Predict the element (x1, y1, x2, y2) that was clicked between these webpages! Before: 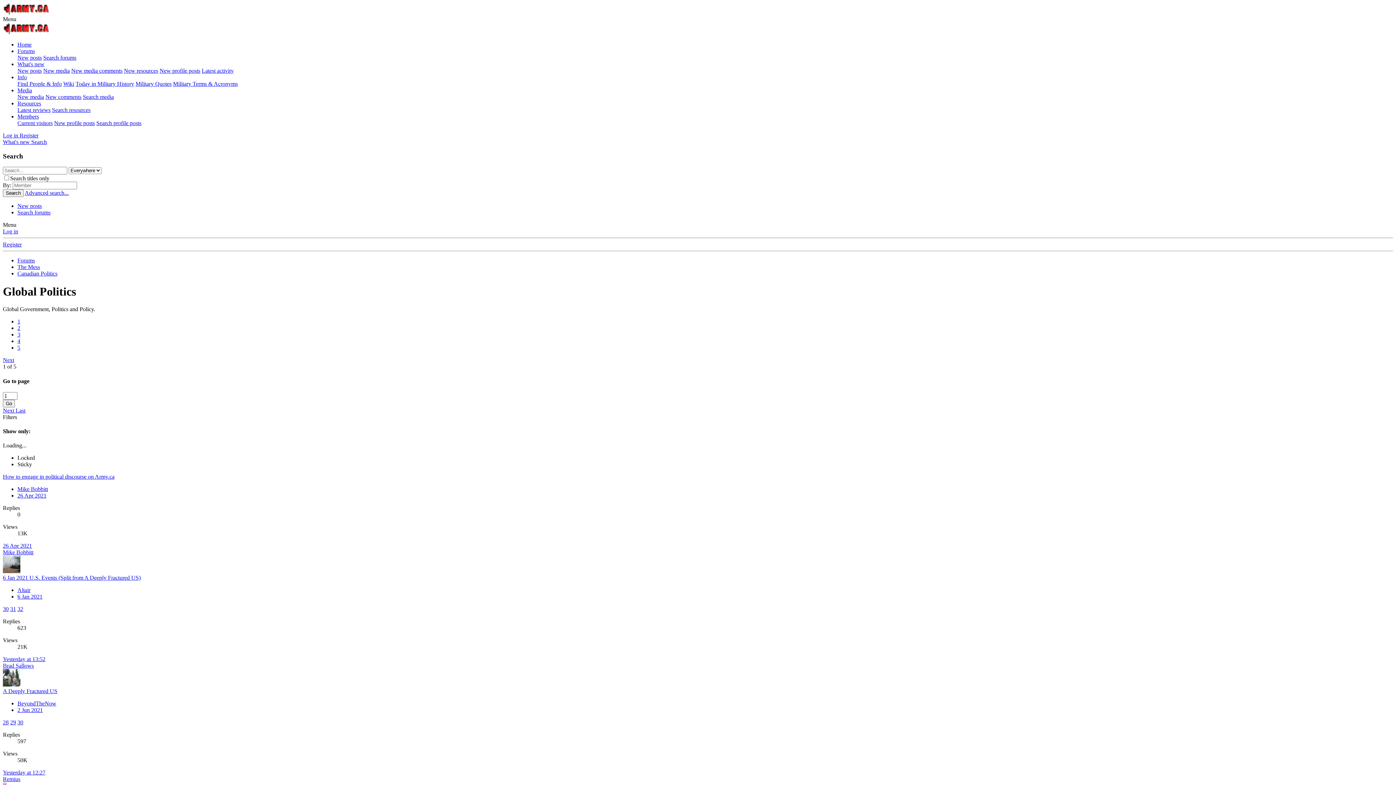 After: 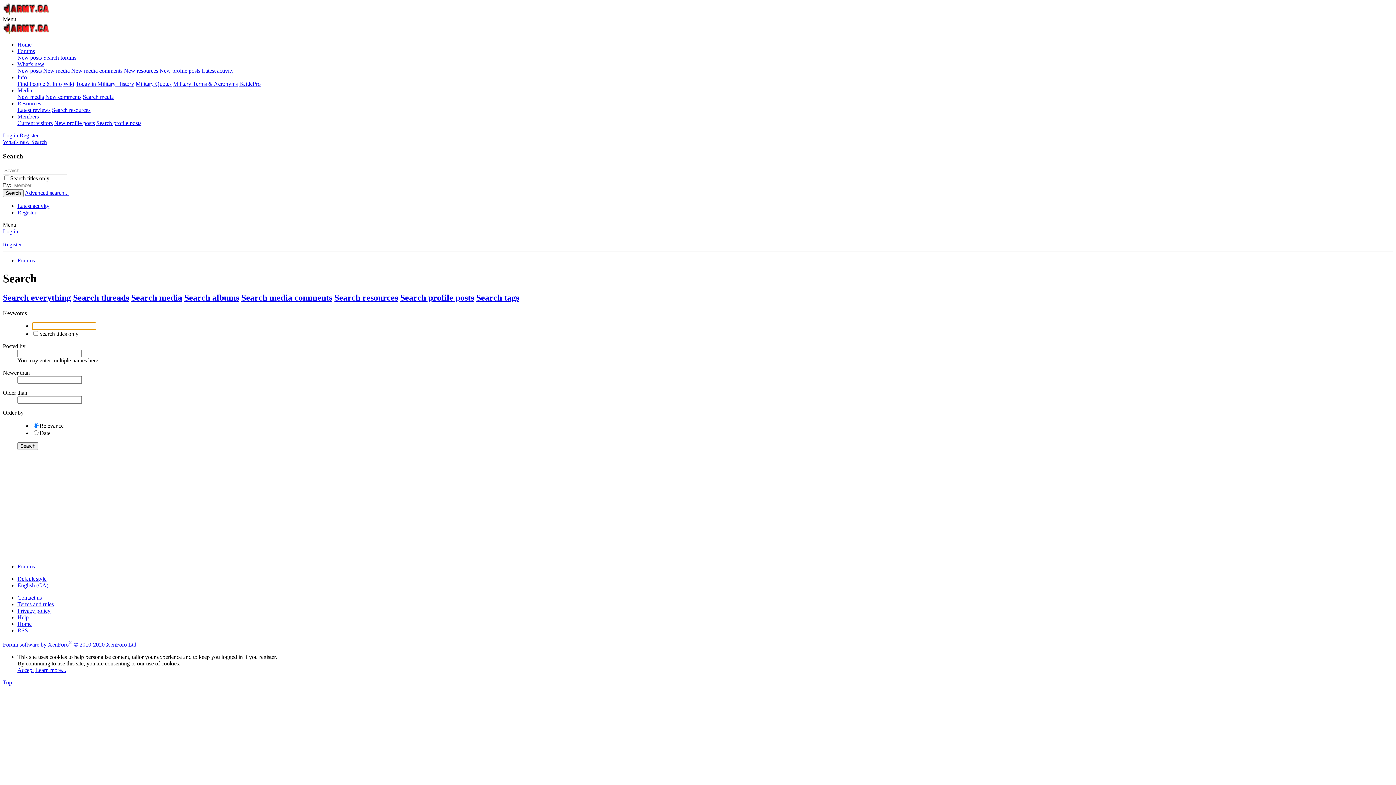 Action: bbox: (31, 138, 46, 145) label: Search